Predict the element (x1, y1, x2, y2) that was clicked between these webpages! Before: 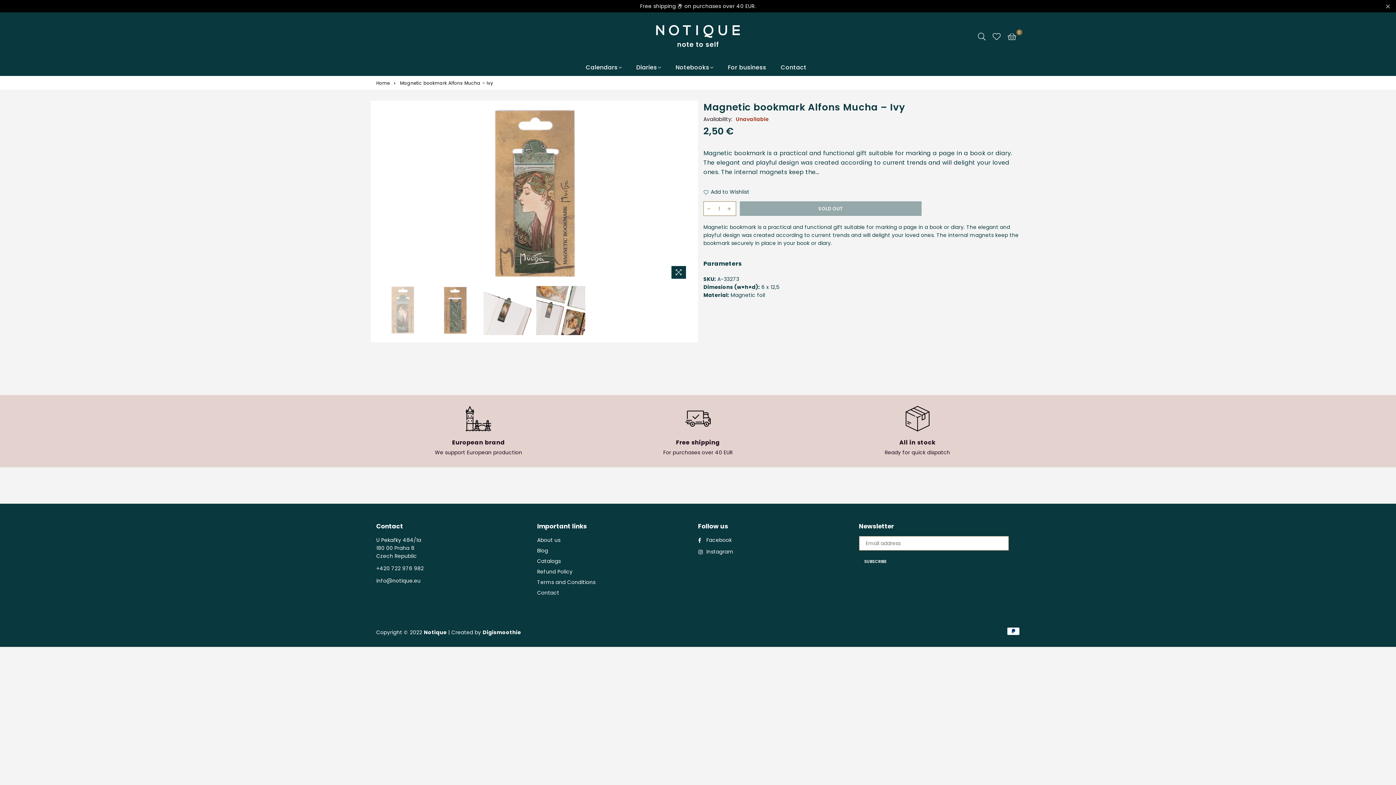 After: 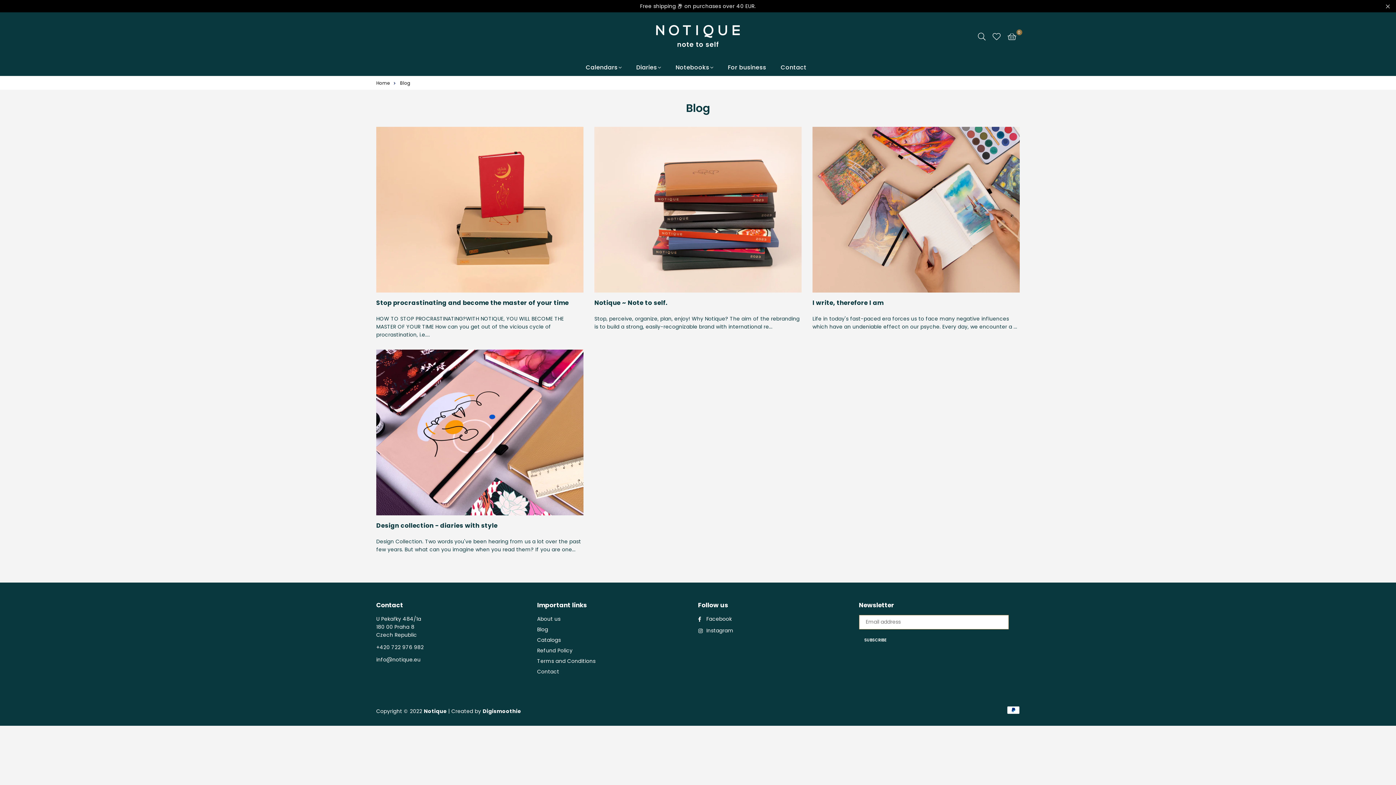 Action: bbox: (537, 547, 548, 554) label: Blog